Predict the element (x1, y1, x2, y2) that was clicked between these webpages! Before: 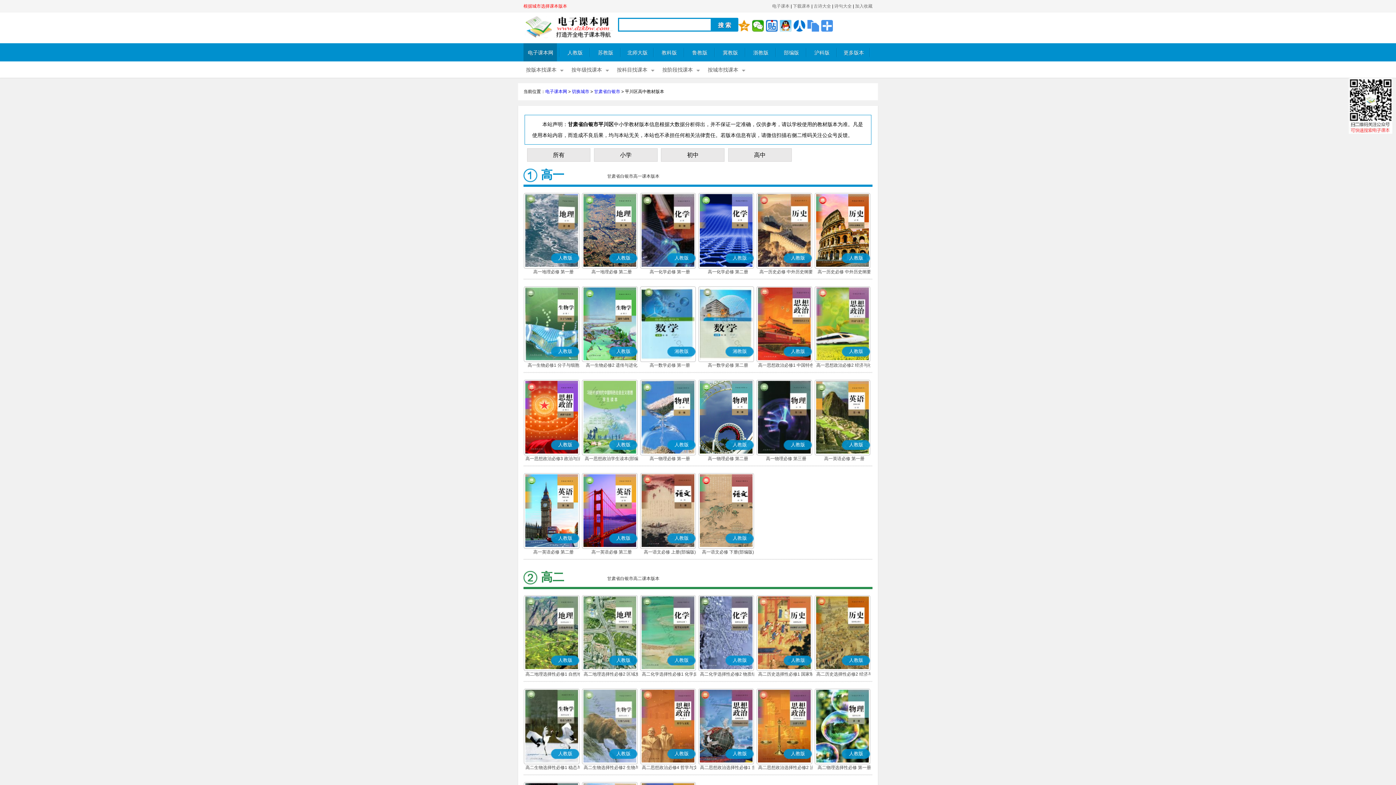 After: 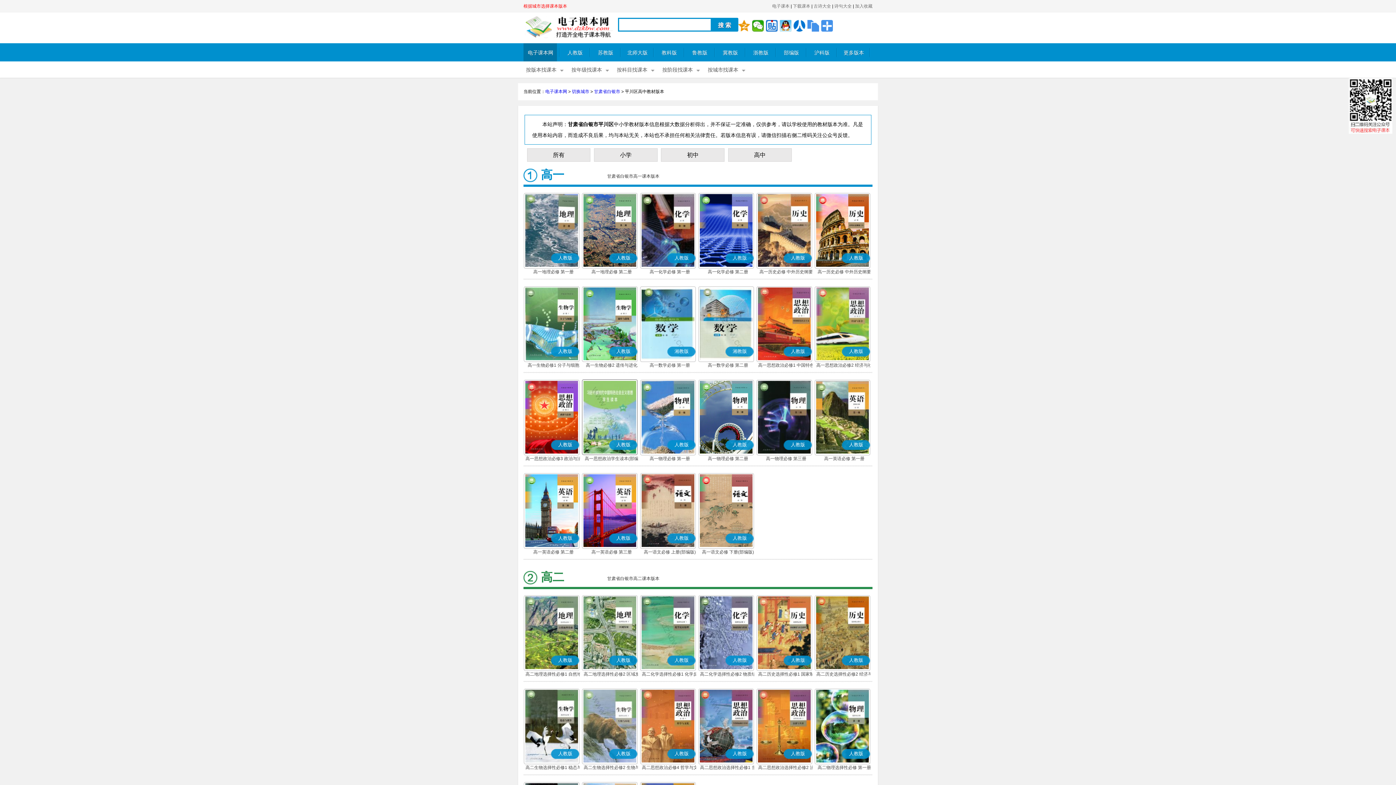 Action: bbox: (581, 379, 640, 455) label: 人教版